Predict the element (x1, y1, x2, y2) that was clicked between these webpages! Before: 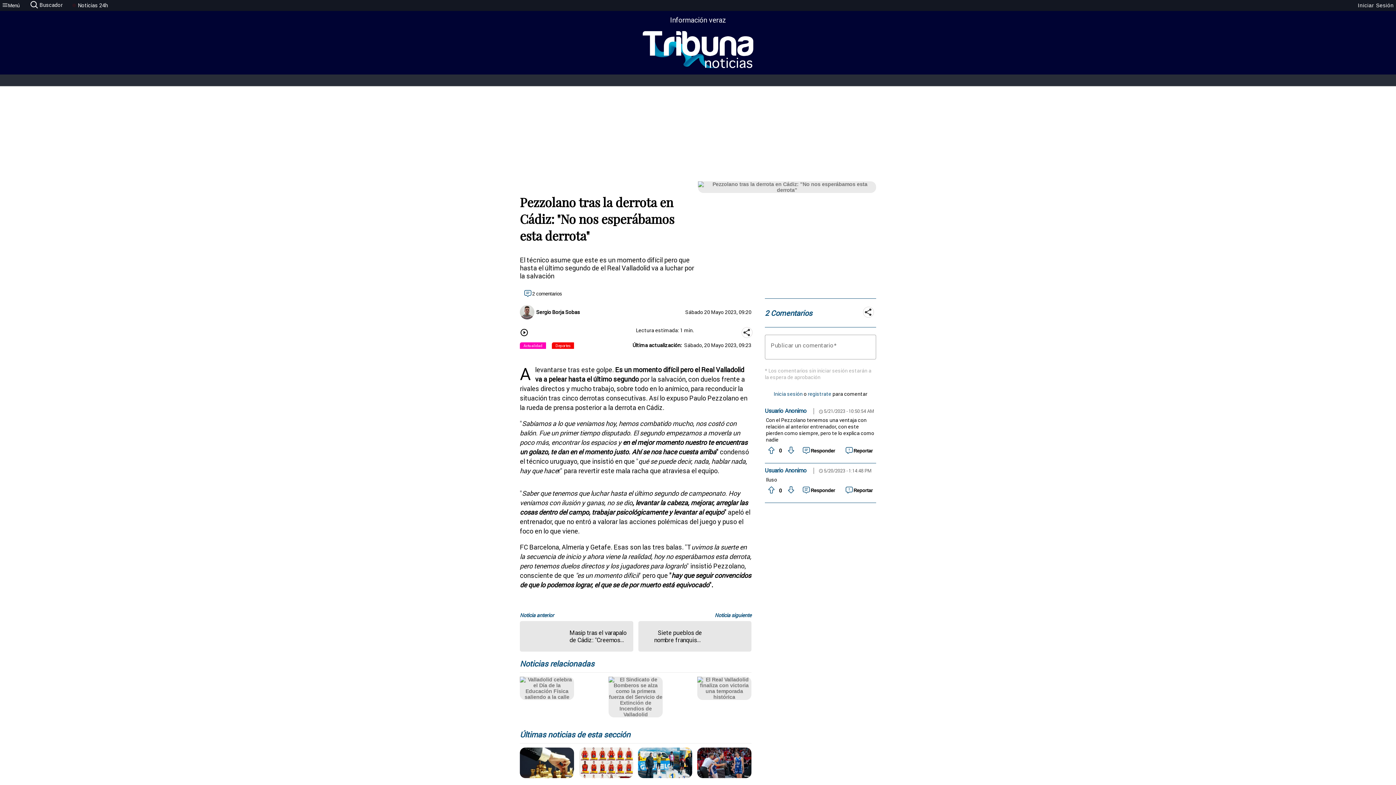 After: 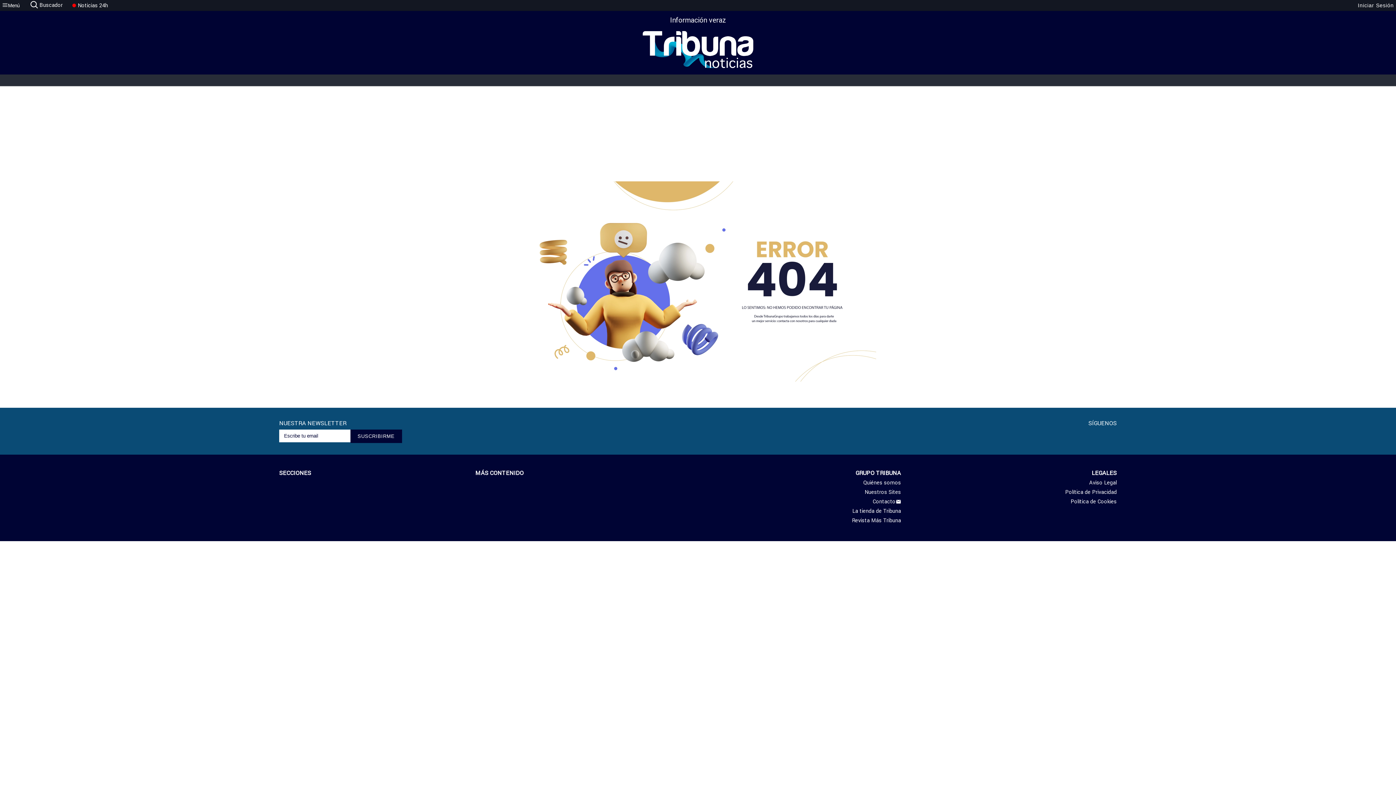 Action: bbox: (520, 677, 574, 700)